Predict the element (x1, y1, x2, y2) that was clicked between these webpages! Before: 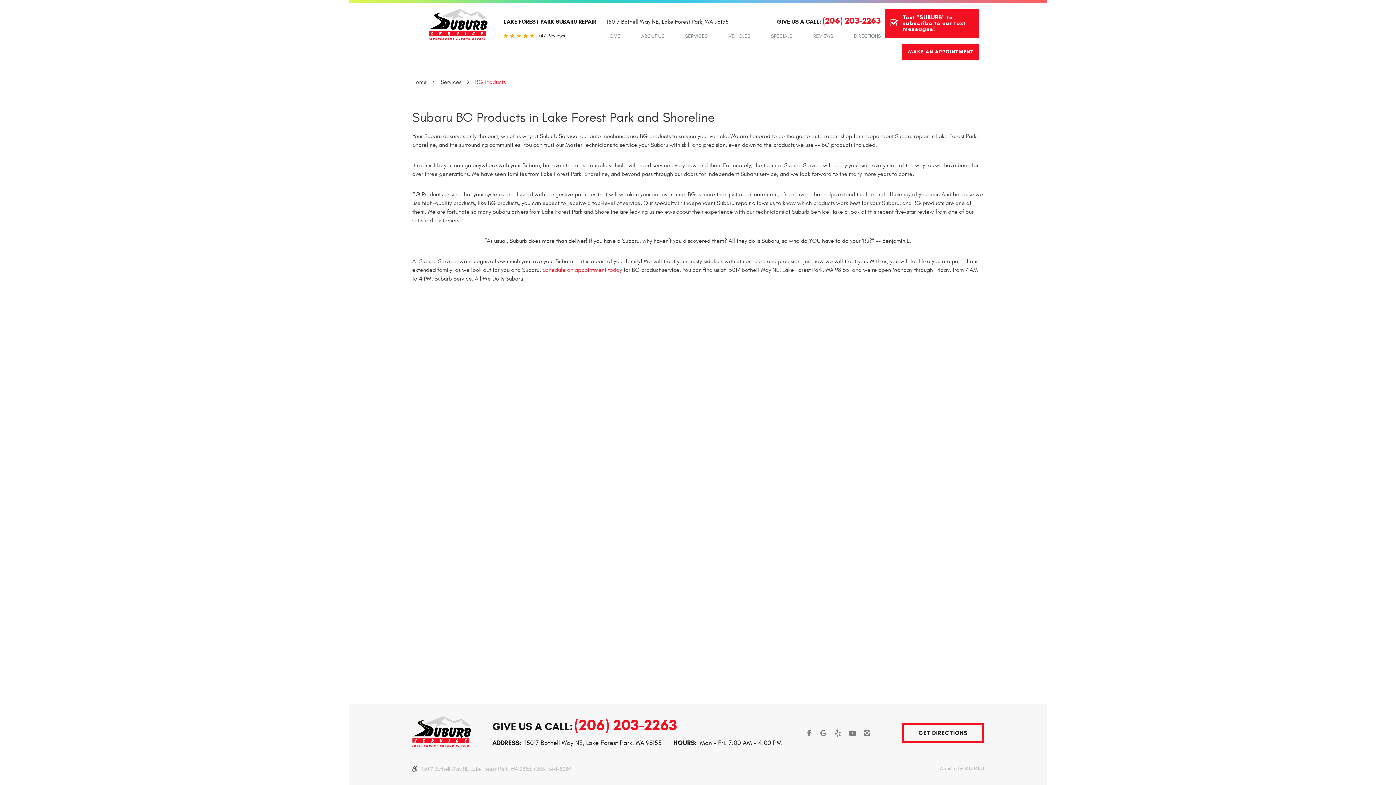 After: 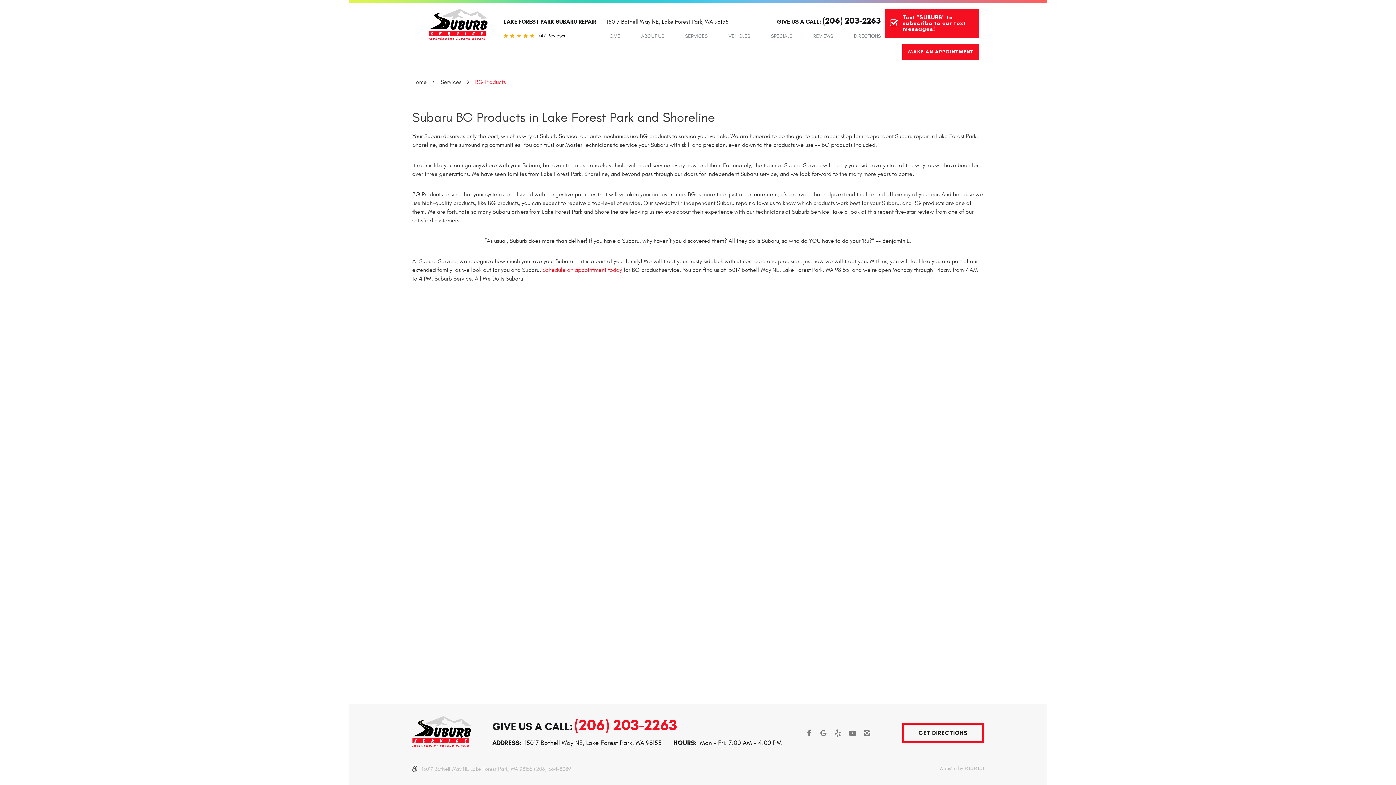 Action: bbox: (822, 15, 881, 26) label: (206) 203-2263